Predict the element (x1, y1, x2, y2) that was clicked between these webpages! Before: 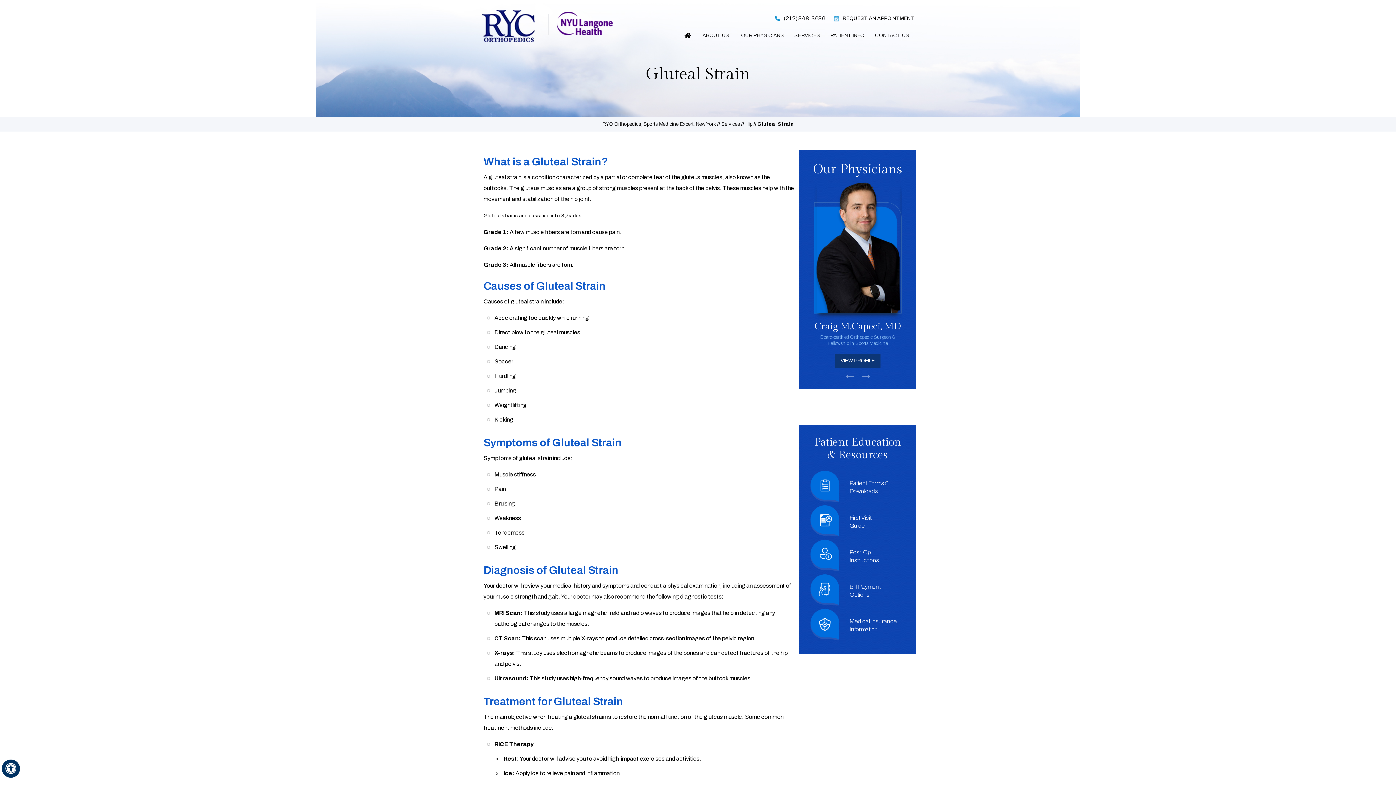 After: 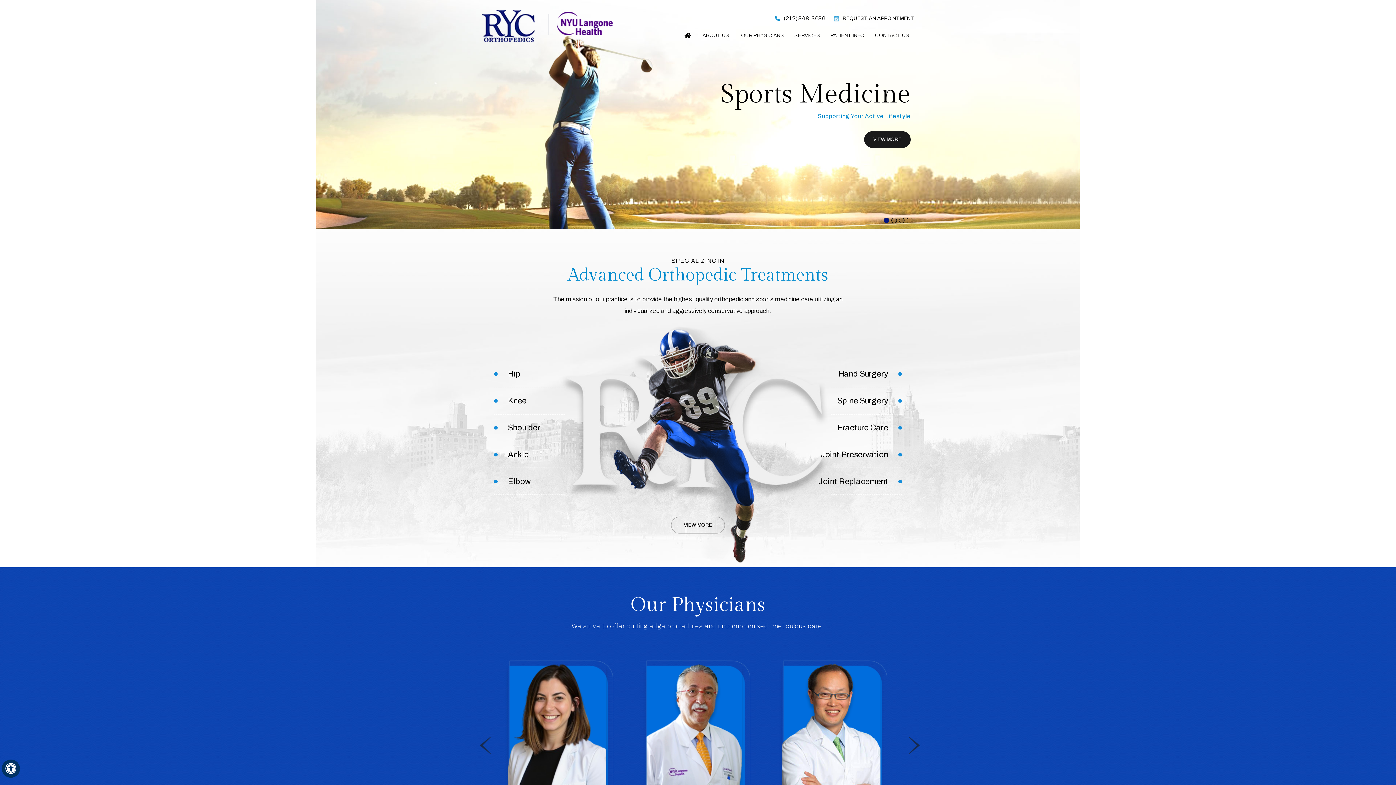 Action: bbox: (602, 121, 716, 126) label: RYC Orthopedics, Sports Medicine Expert, New York